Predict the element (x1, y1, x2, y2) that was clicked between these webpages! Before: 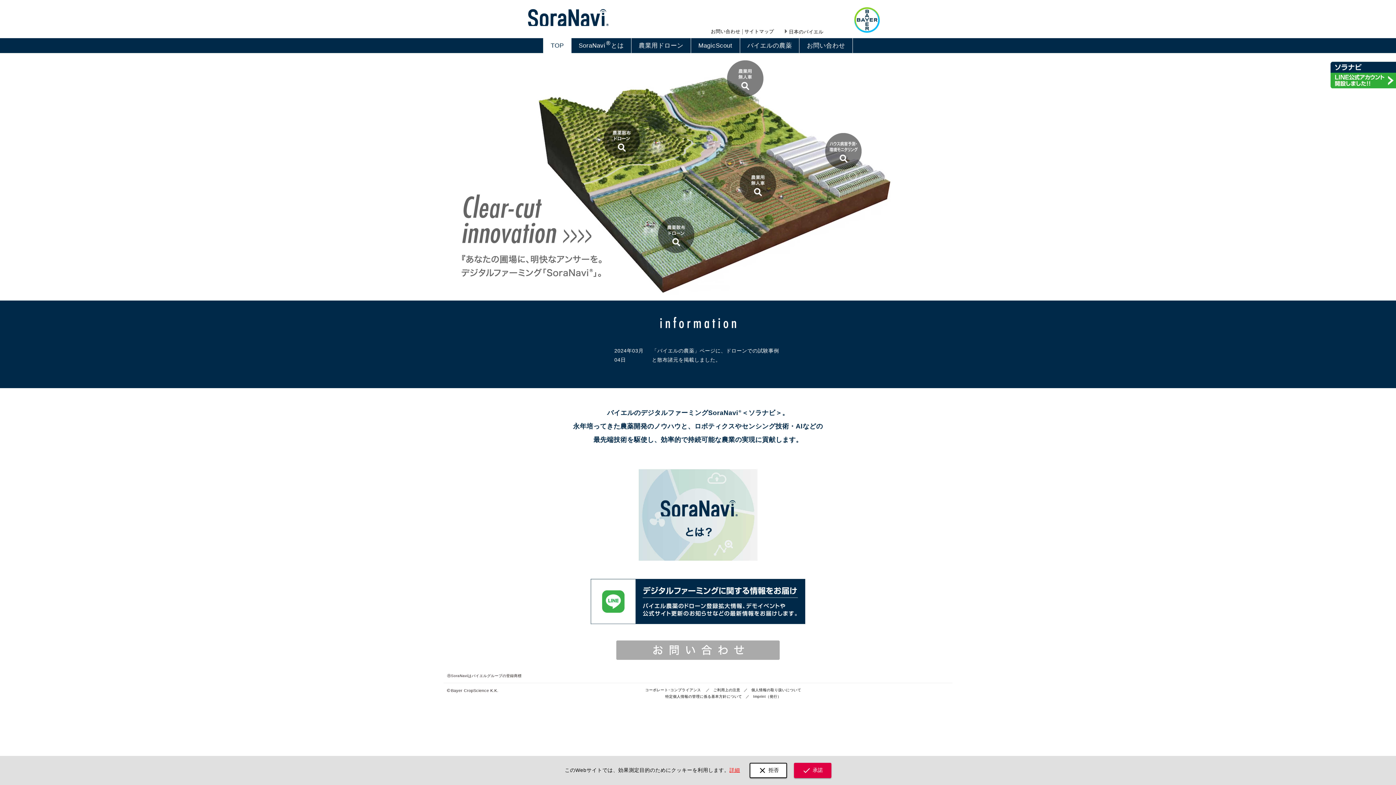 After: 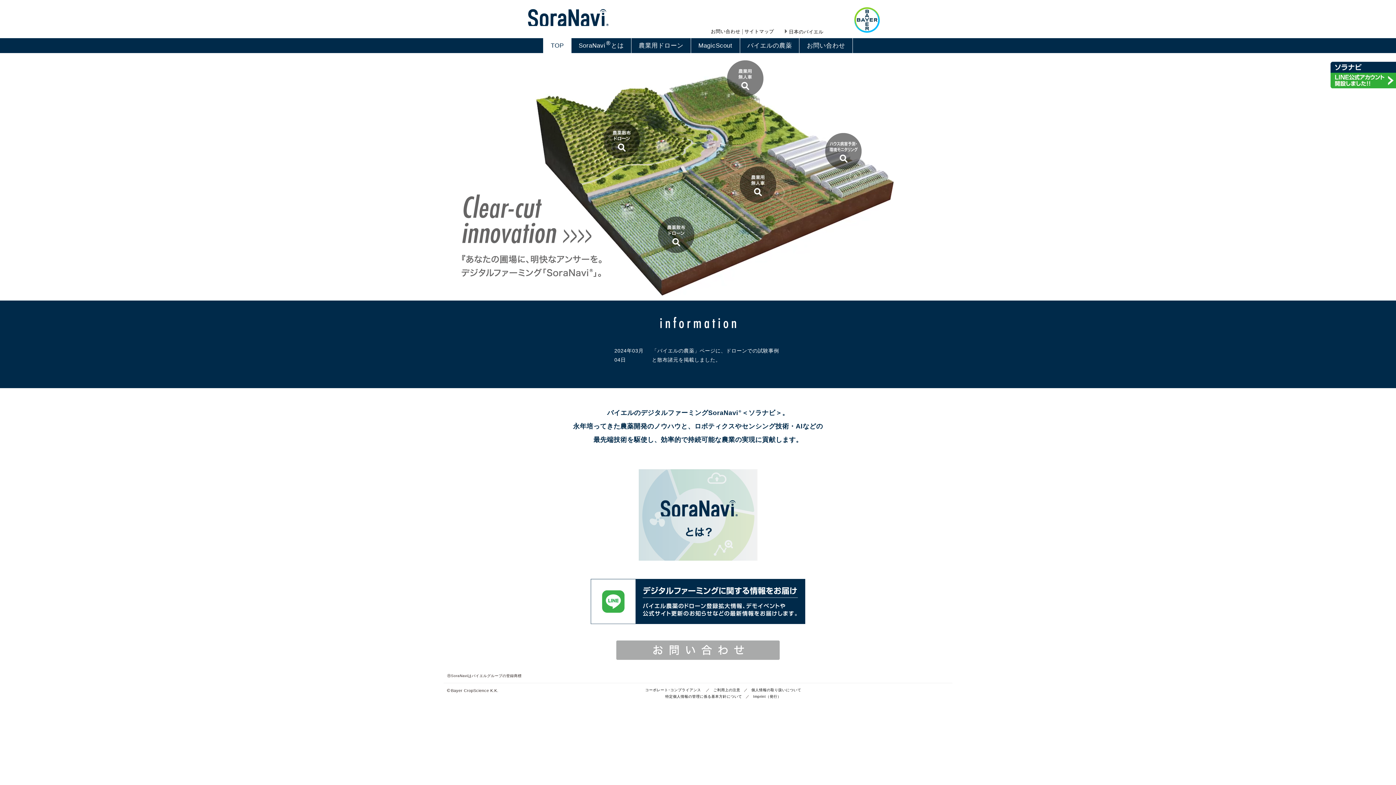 Action: bbox: (794, 763, 831, 778) label: check承諾